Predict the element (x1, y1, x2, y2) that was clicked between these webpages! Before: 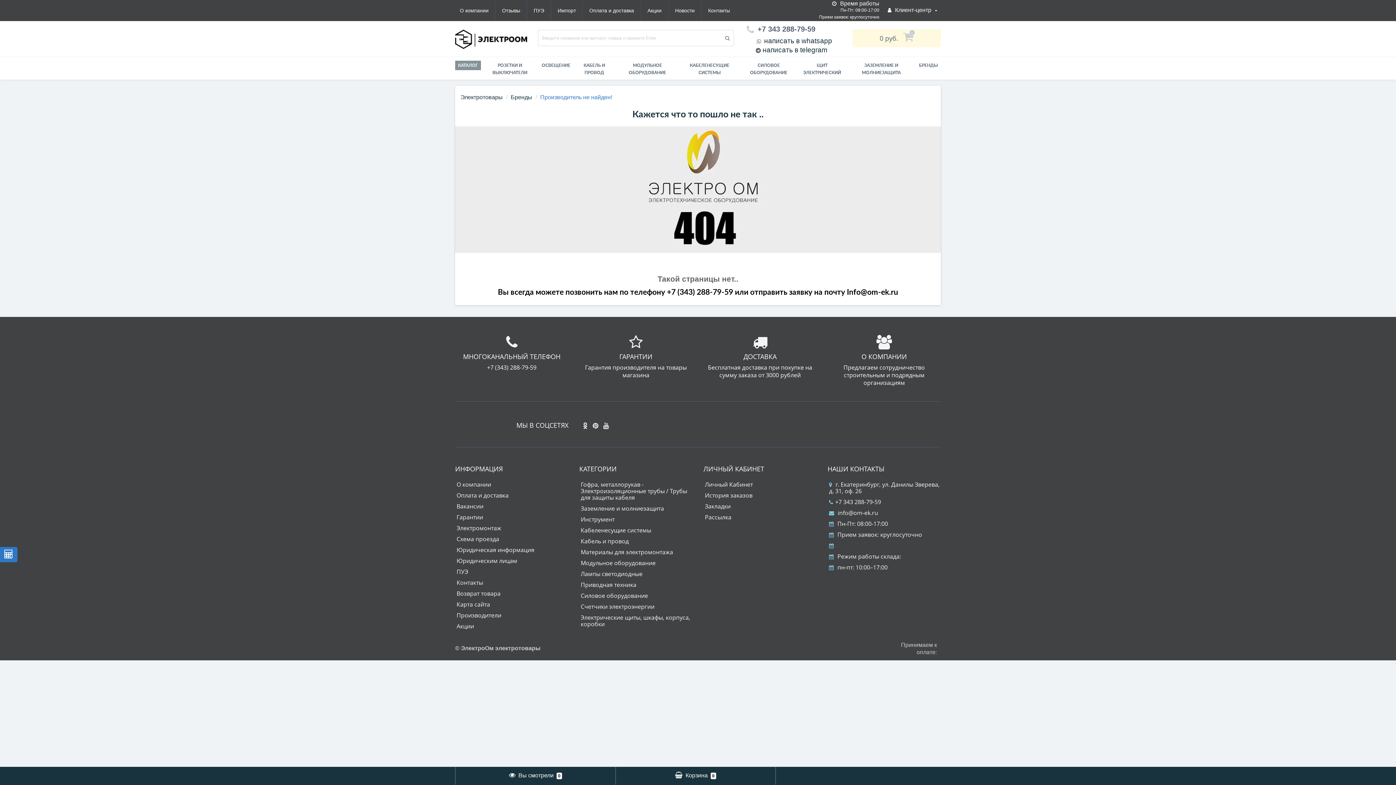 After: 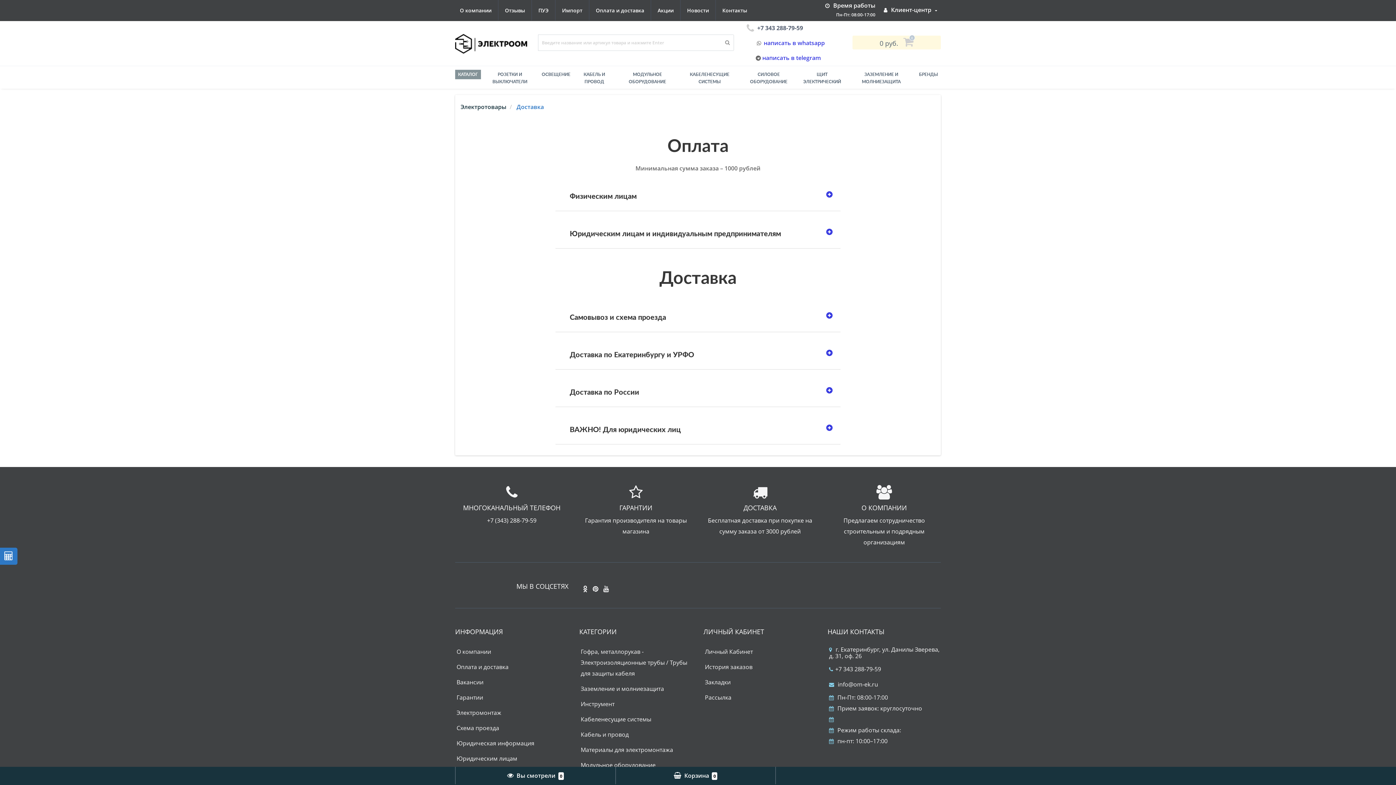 Action: label: Оплата и доставка bbox: (582, 0, 640, 21)